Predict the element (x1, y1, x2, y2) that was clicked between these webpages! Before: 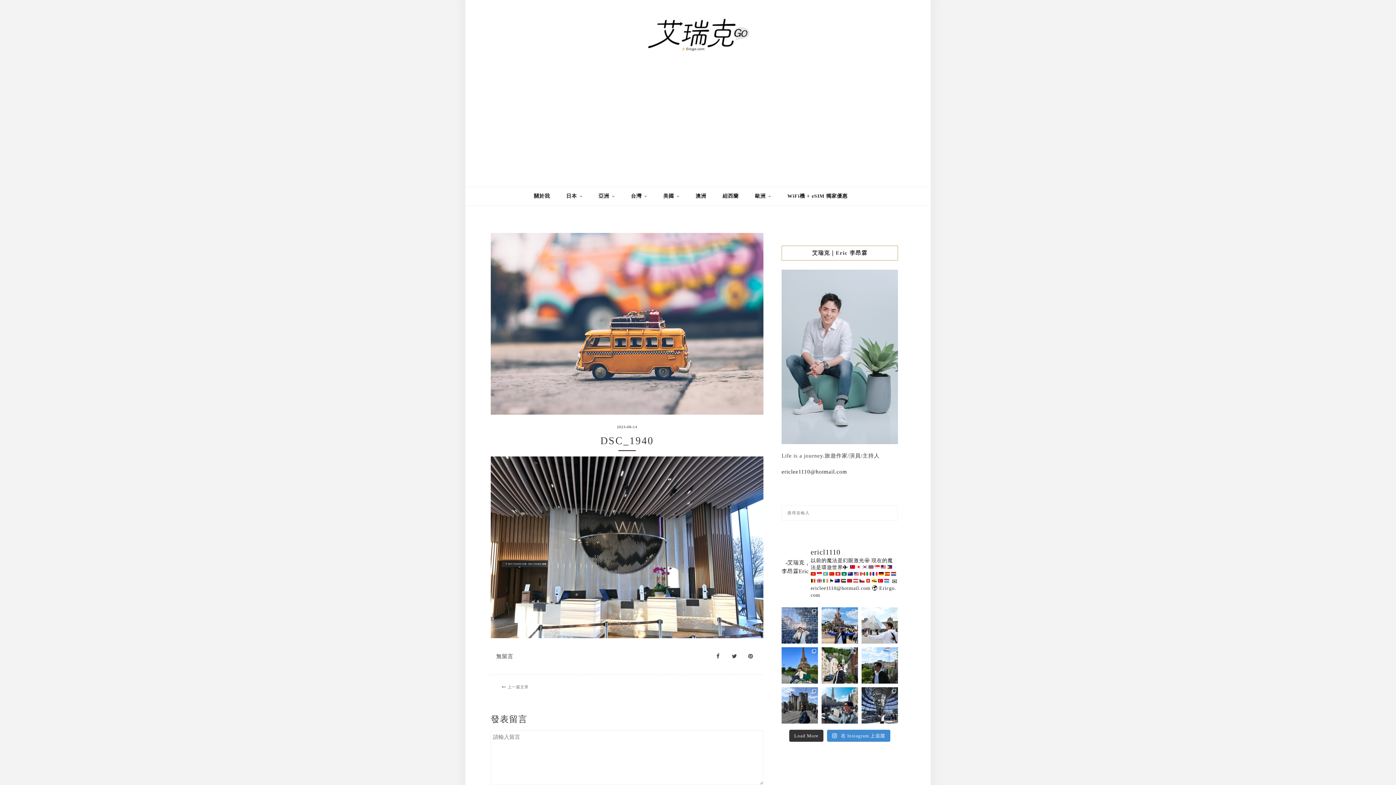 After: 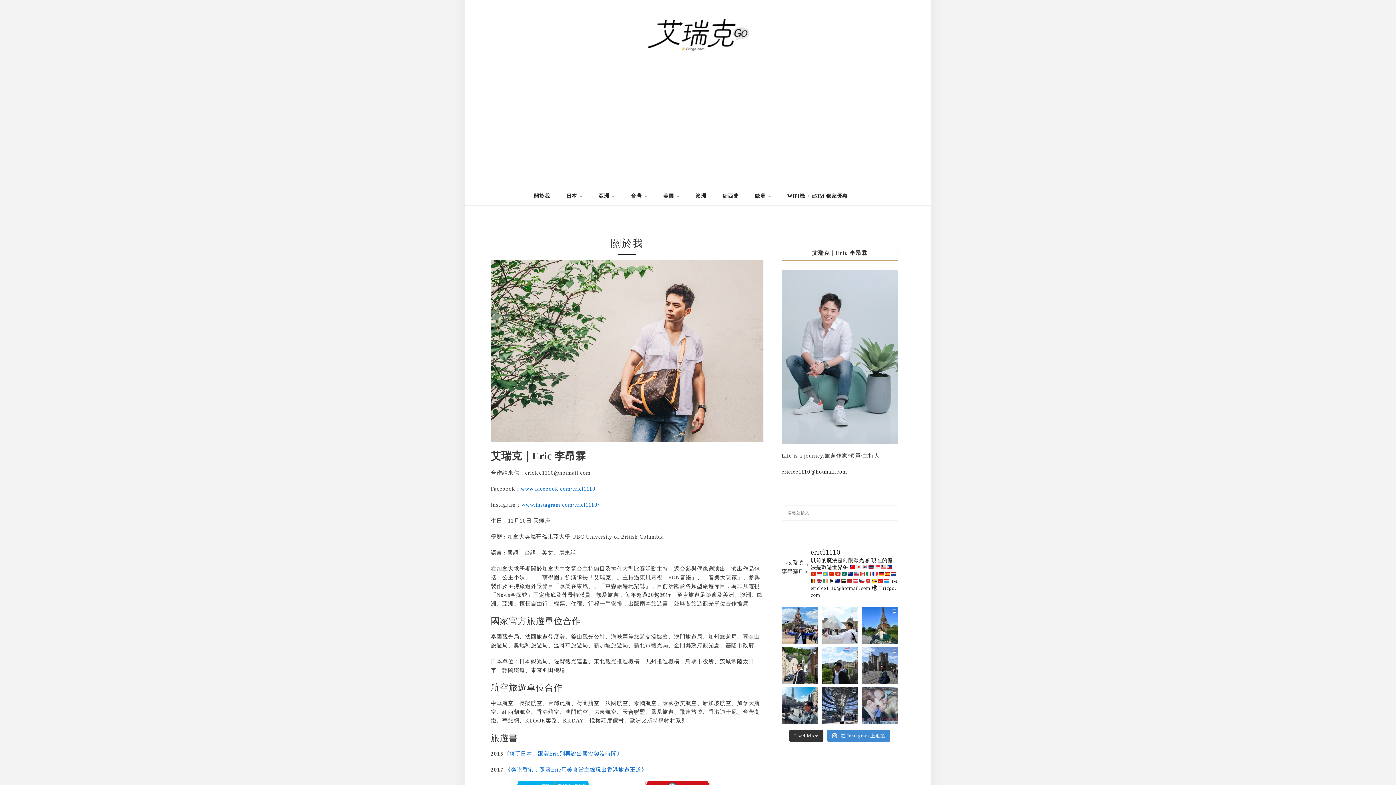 Action: label: 關於我 bbox: (534, 187, 550, 205)